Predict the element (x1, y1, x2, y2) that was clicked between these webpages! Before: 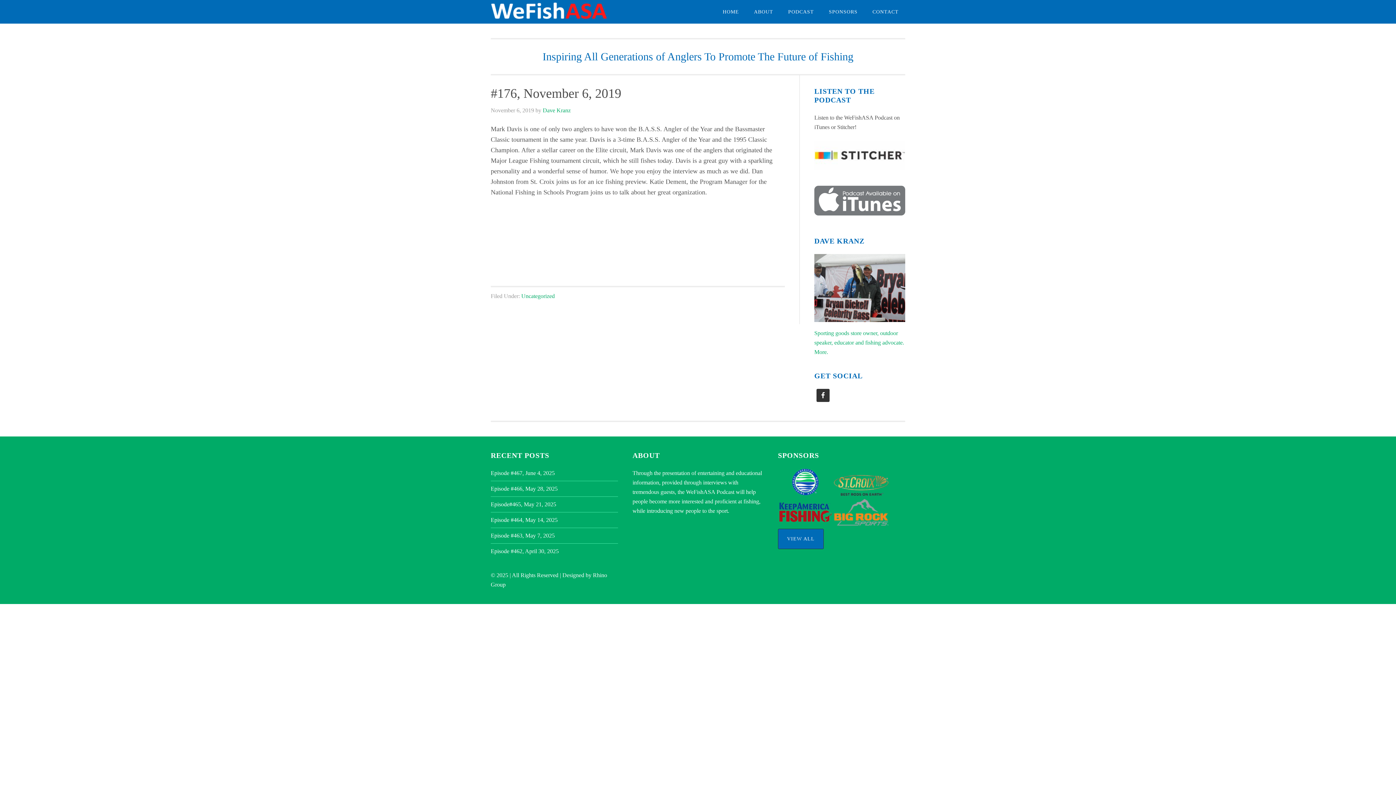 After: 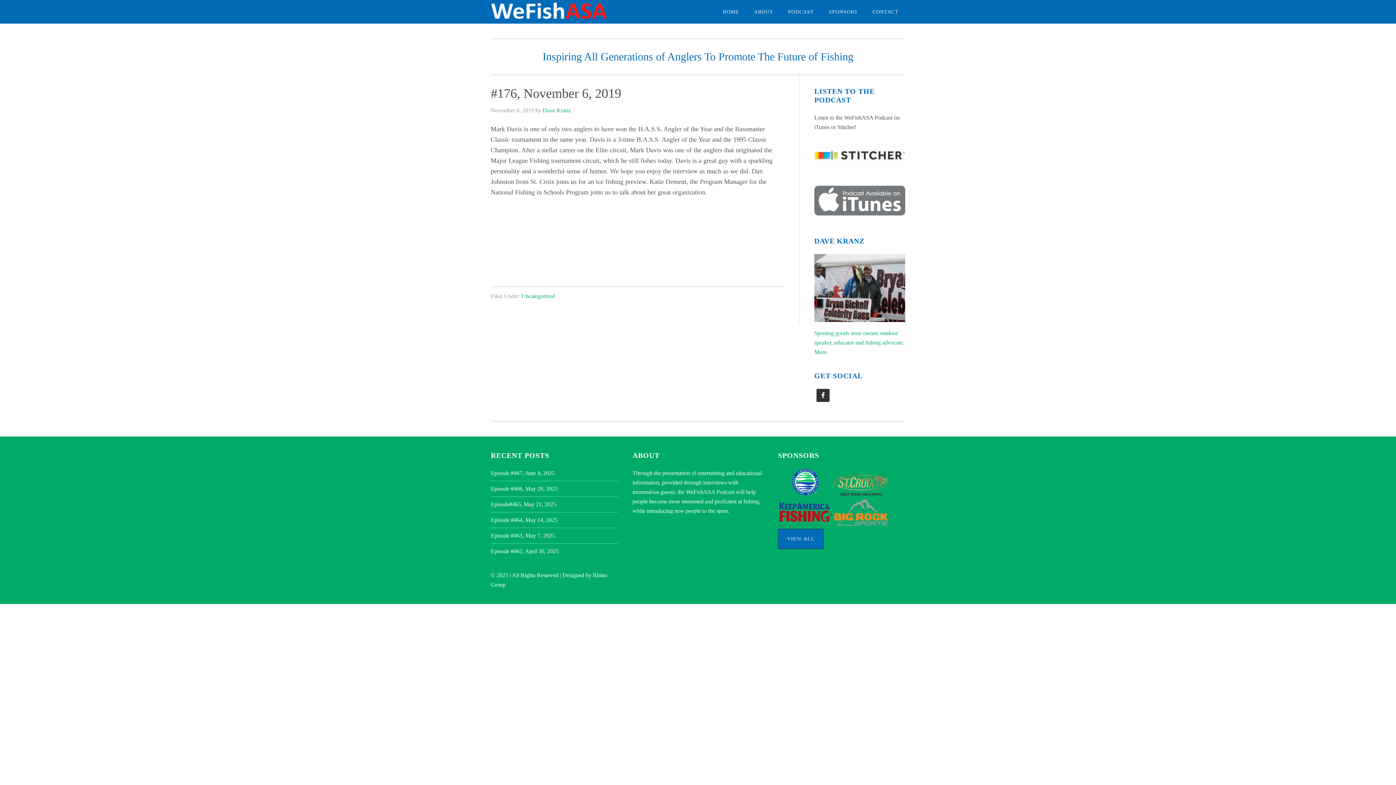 Action: bbox: (814, 214, 905, 220)